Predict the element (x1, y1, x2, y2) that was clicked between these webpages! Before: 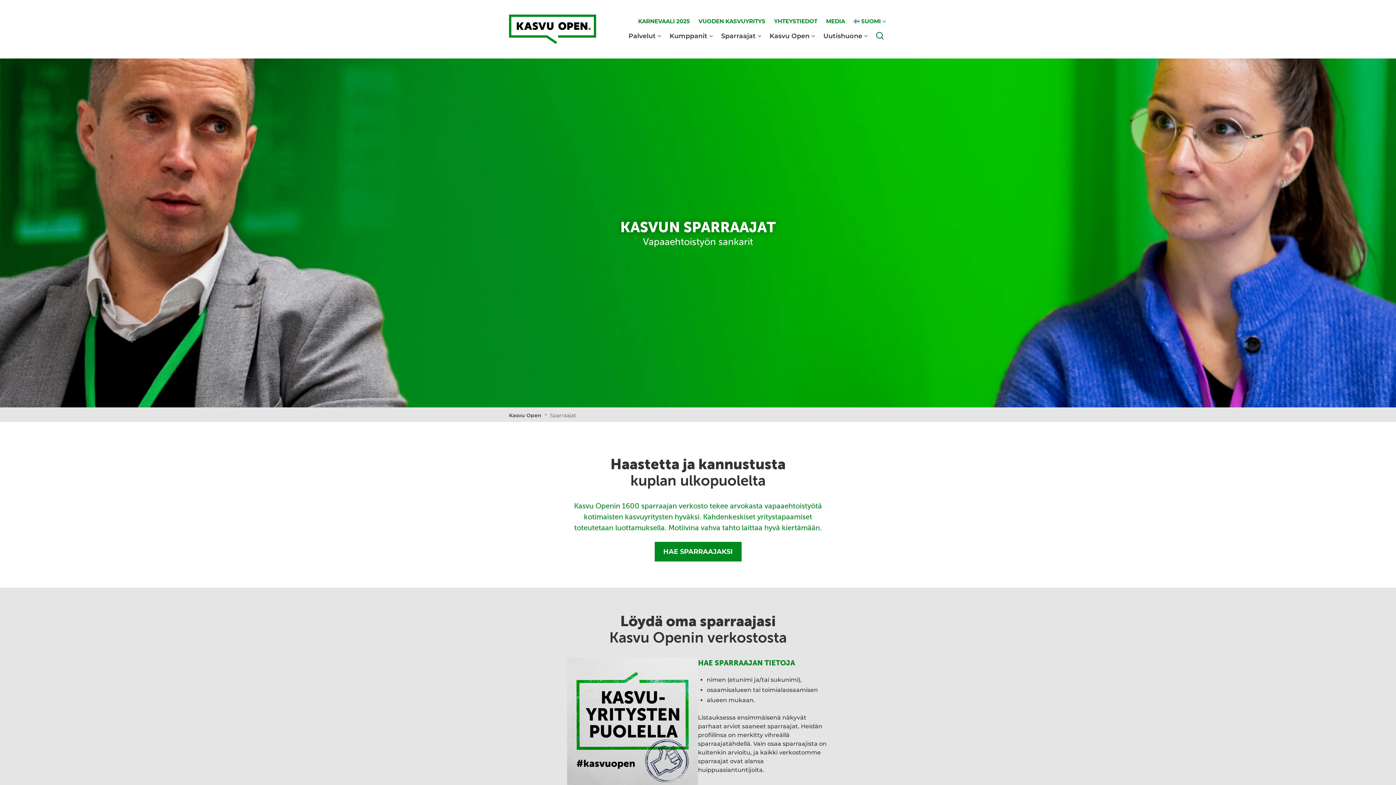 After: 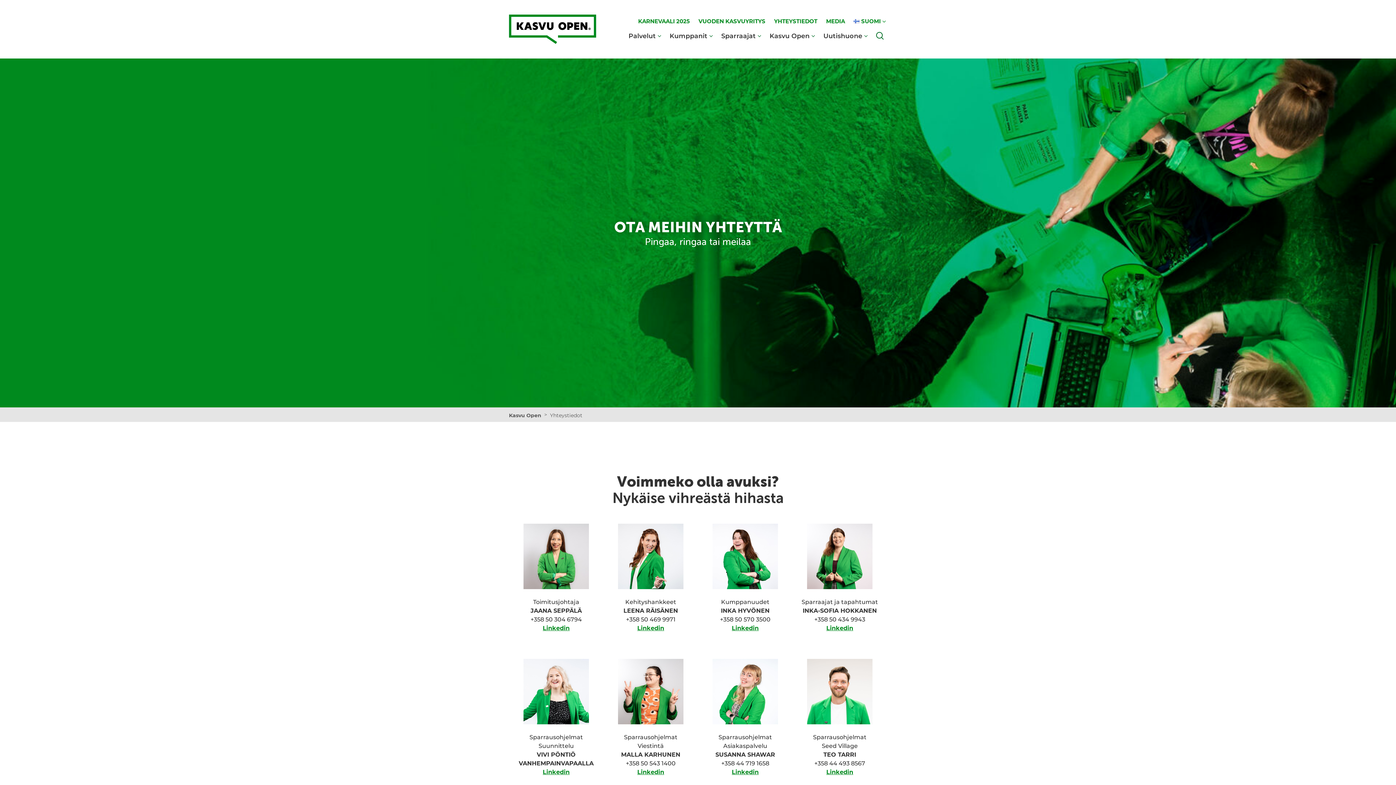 Action: label: YHTEYSTIEDOT bbox: (774, 17, 817, 25)